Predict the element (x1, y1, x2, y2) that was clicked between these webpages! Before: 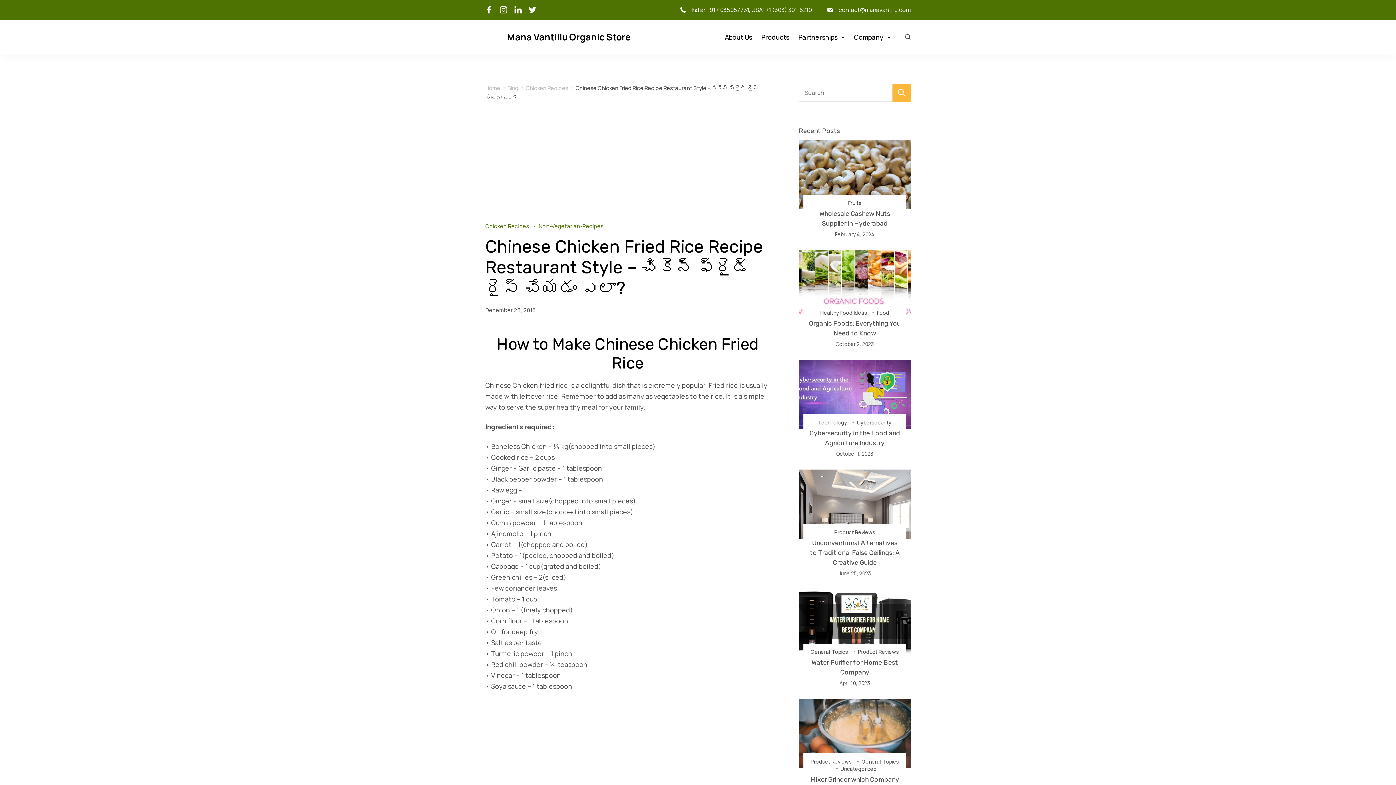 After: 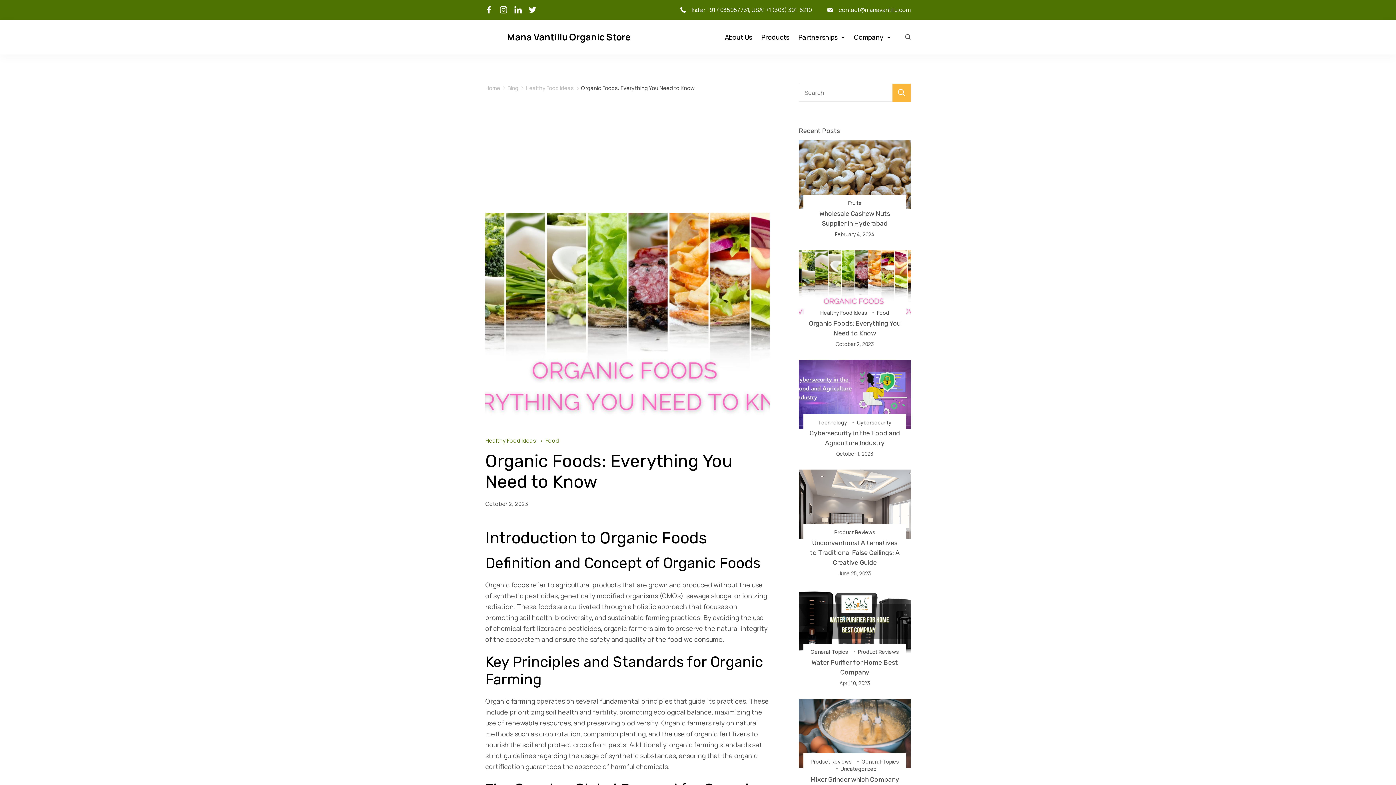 Action: bbox: (799, 250, 910, 319)